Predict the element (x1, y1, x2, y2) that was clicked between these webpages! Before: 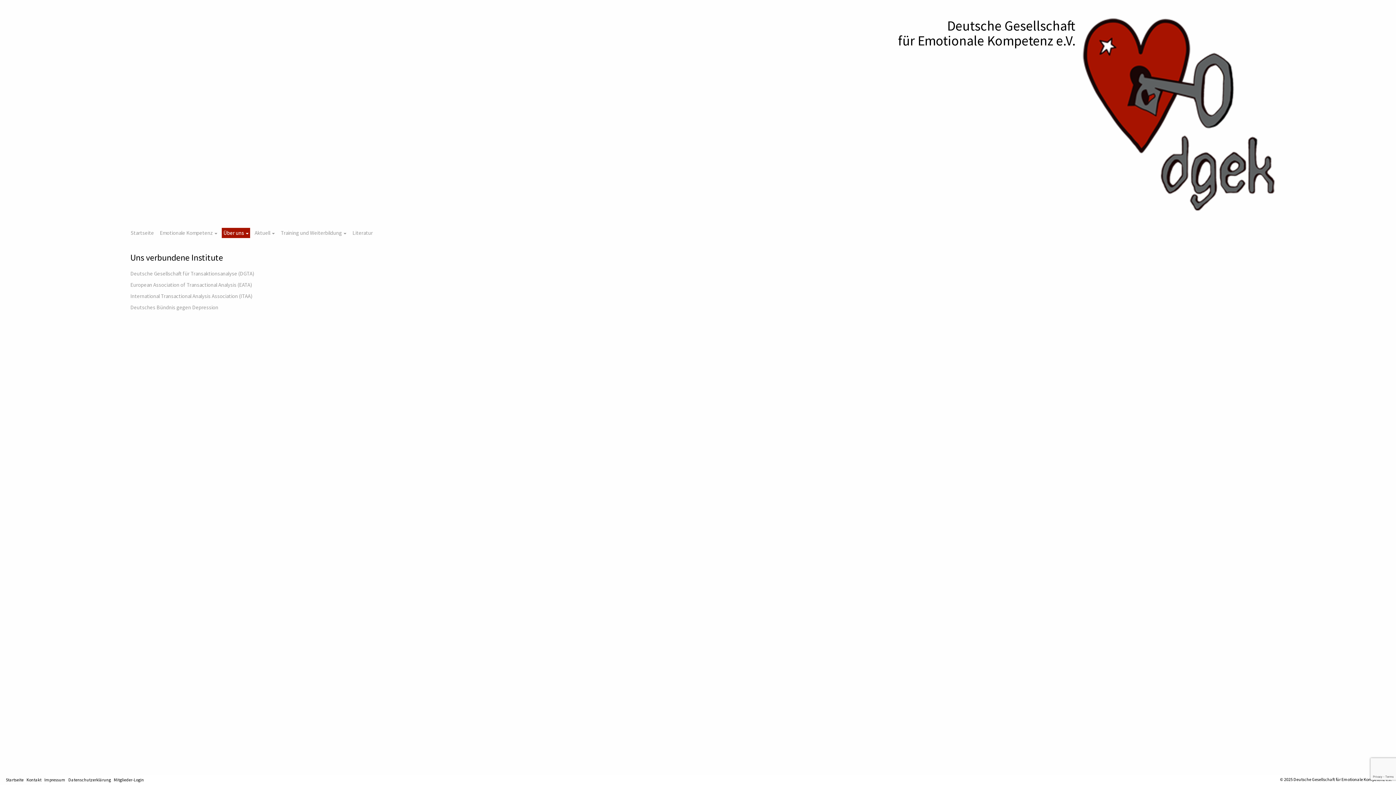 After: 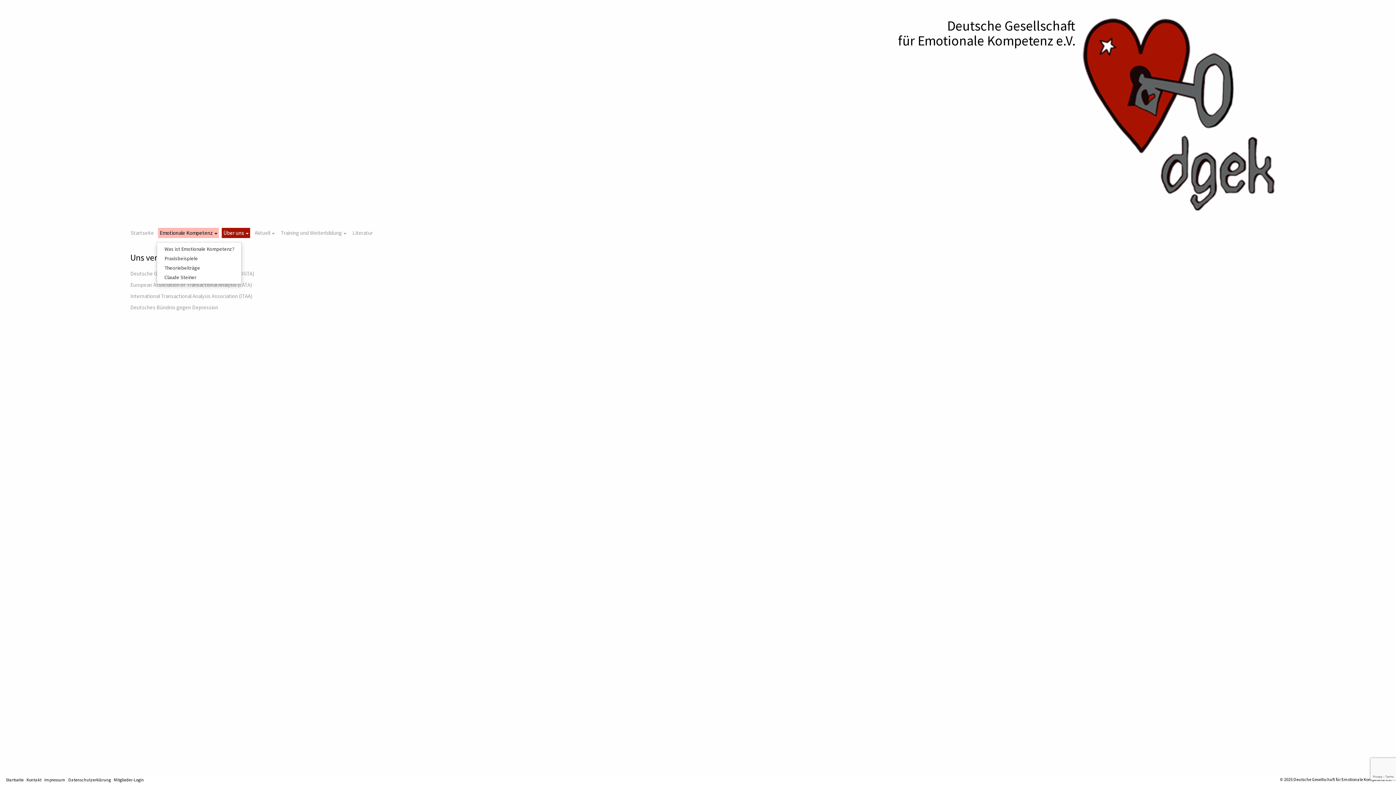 Action: label: Emotionale Kompetenz  bbox: (158, 228, 219, 238)